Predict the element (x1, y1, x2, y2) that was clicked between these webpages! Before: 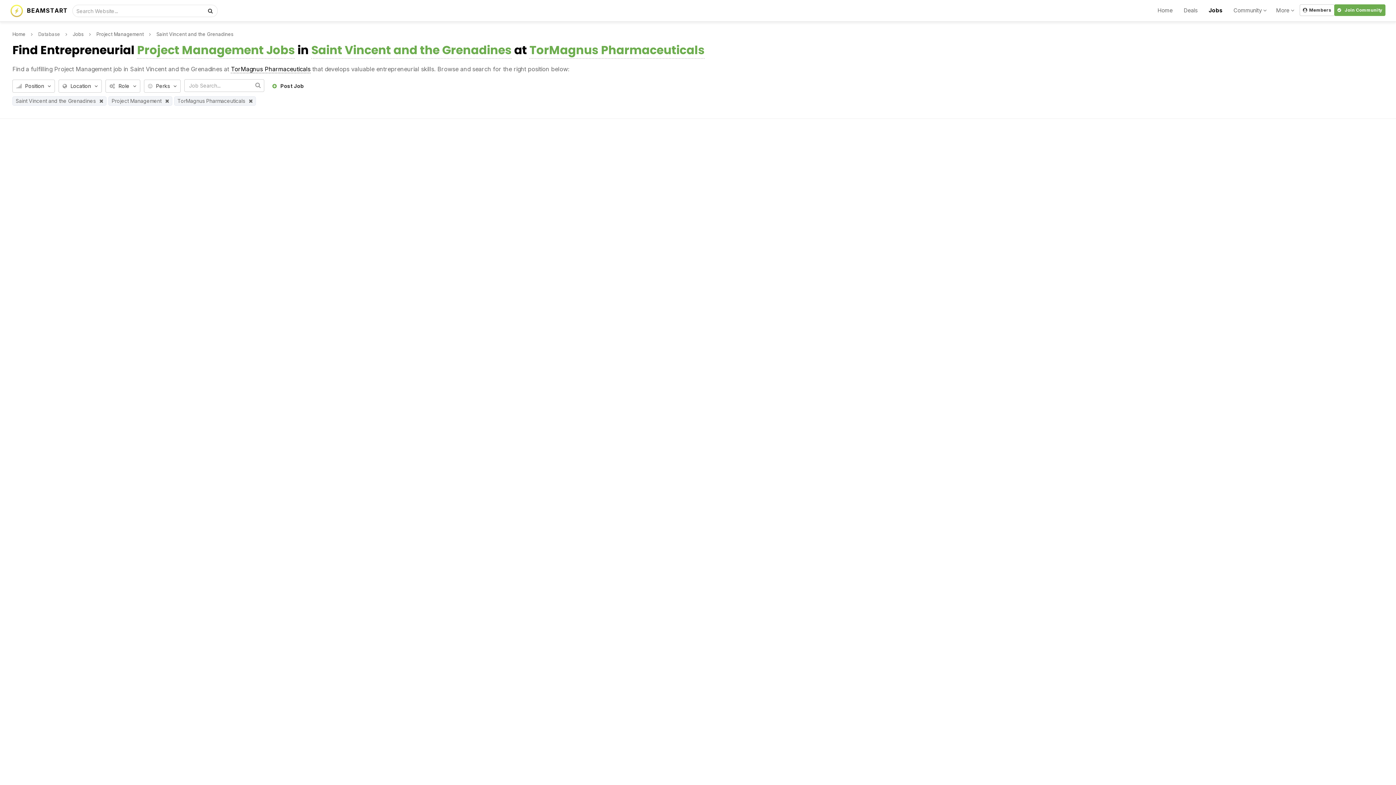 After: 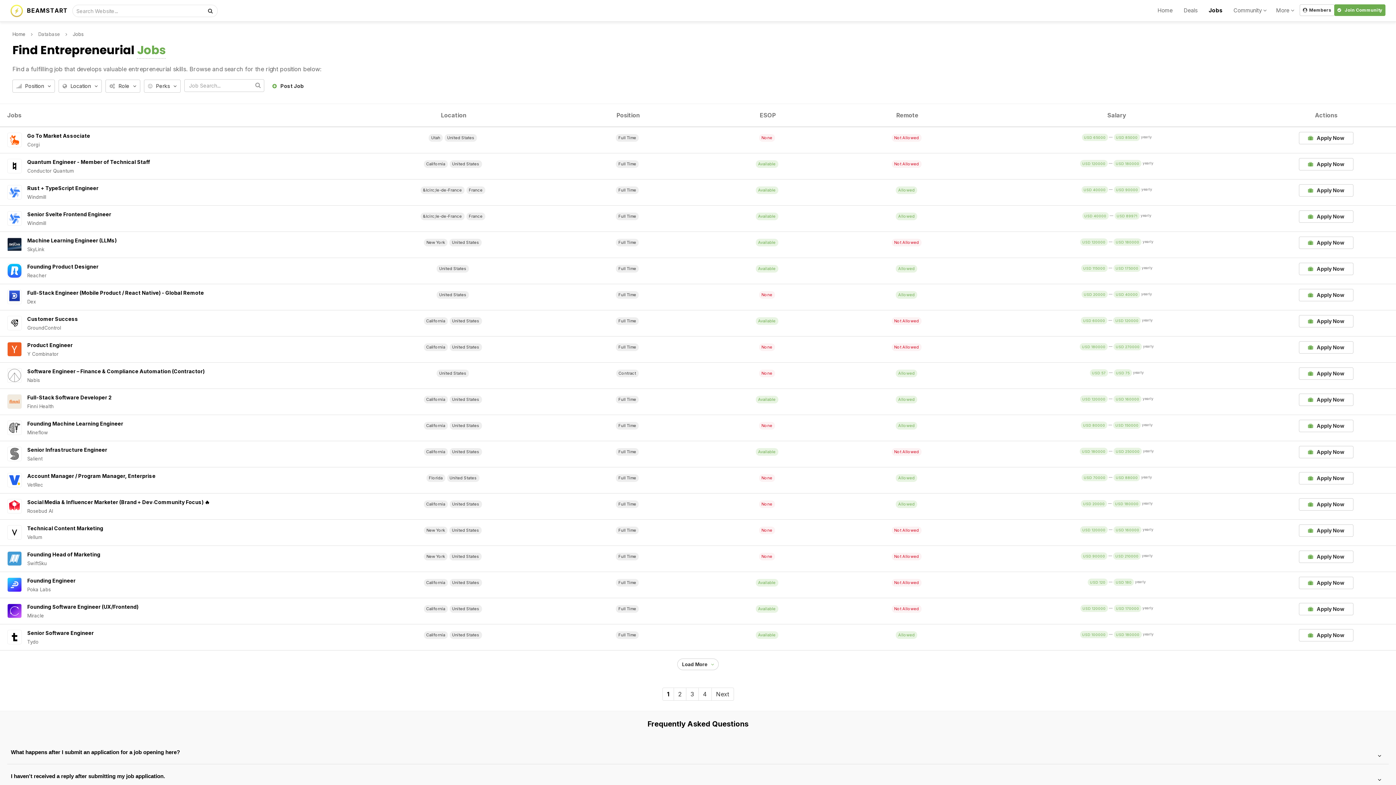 Action: label: Jobs bbox: (72, 31, 83, 37)